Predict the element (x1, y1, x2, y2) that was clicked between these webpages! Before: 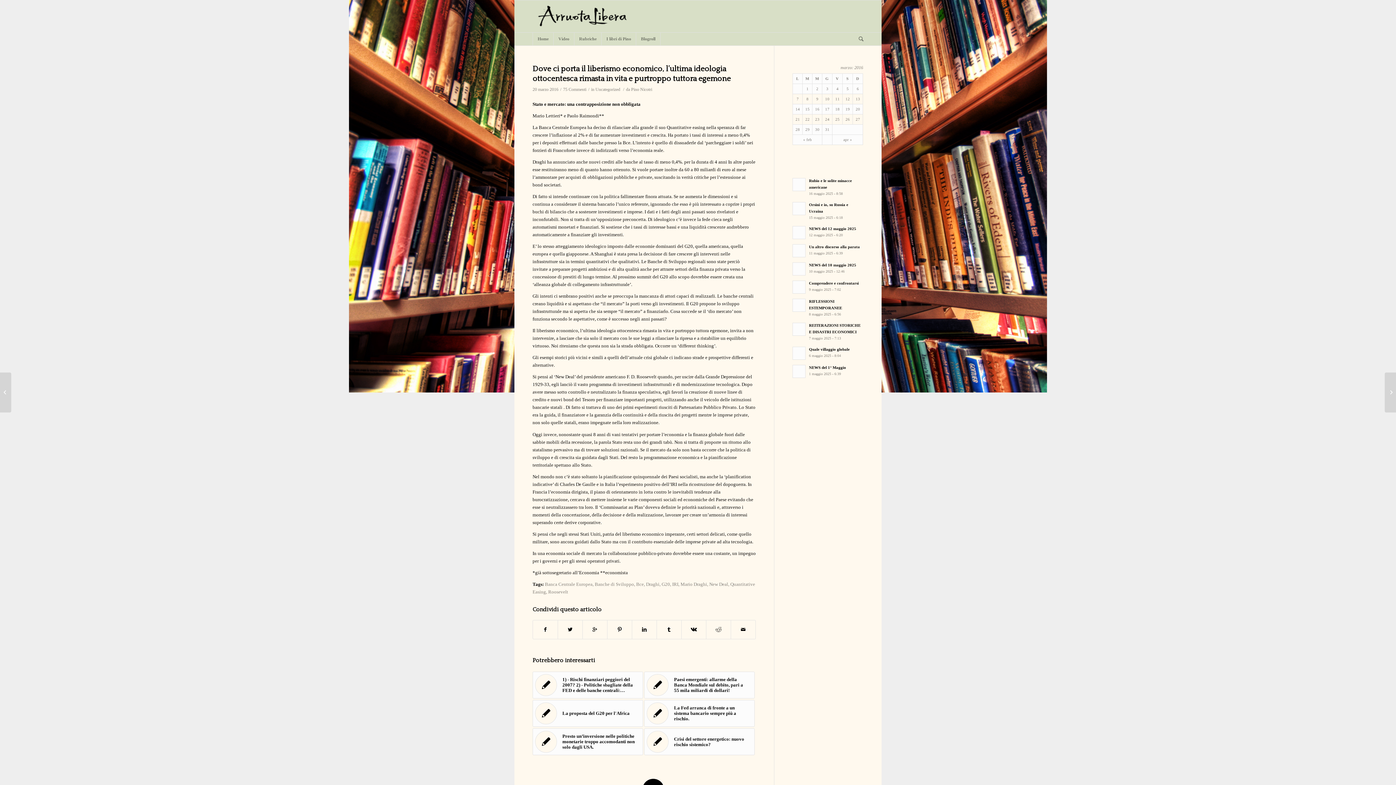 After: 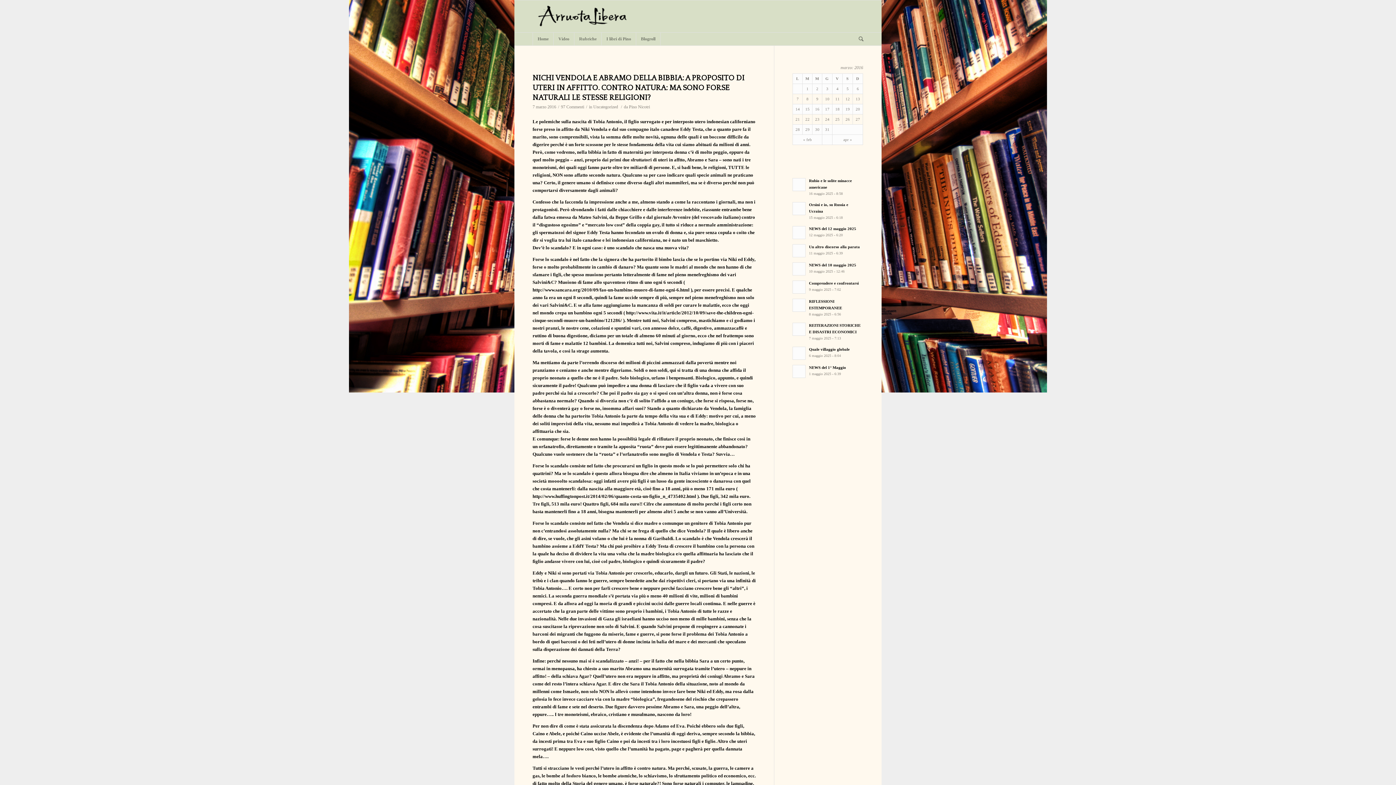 Action: bbox: (796, 96, 799, 101) label: 7